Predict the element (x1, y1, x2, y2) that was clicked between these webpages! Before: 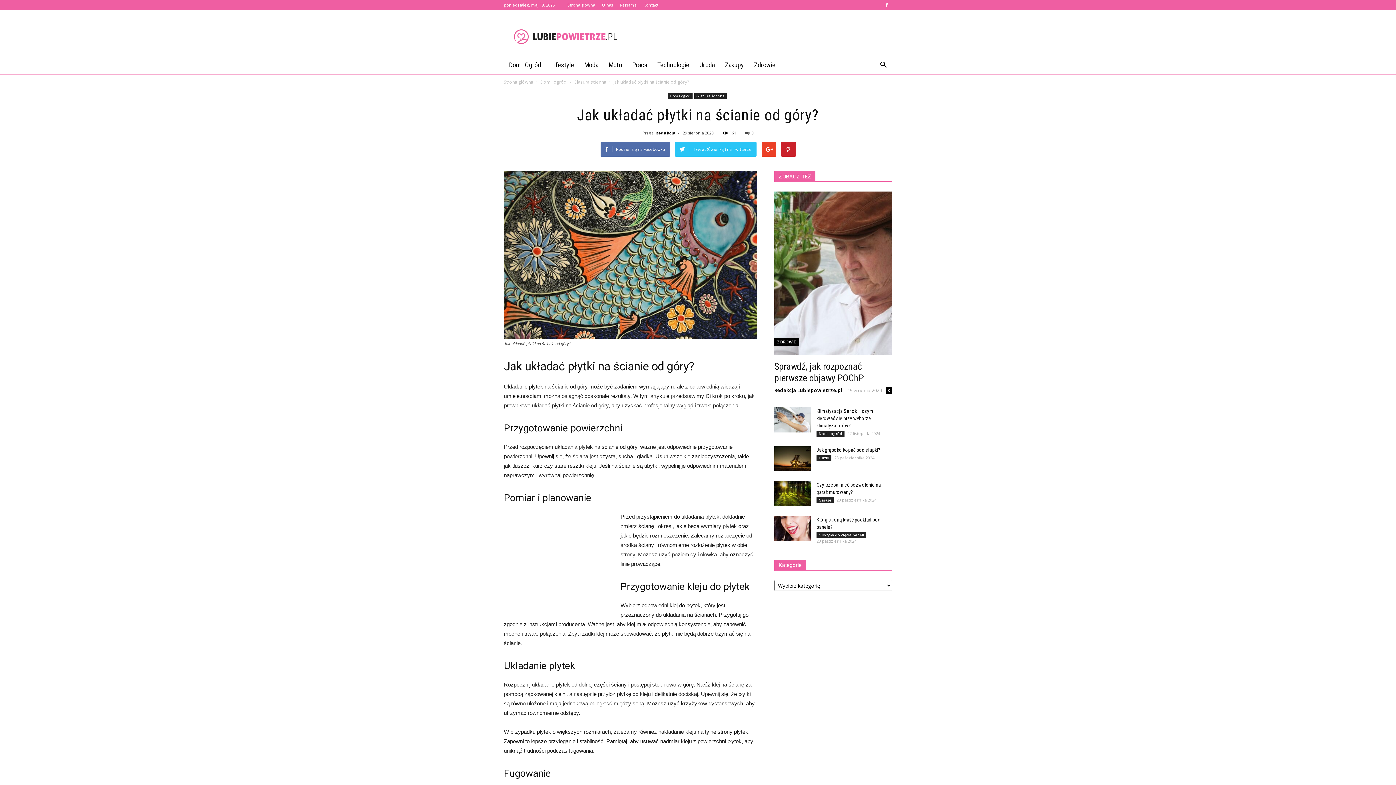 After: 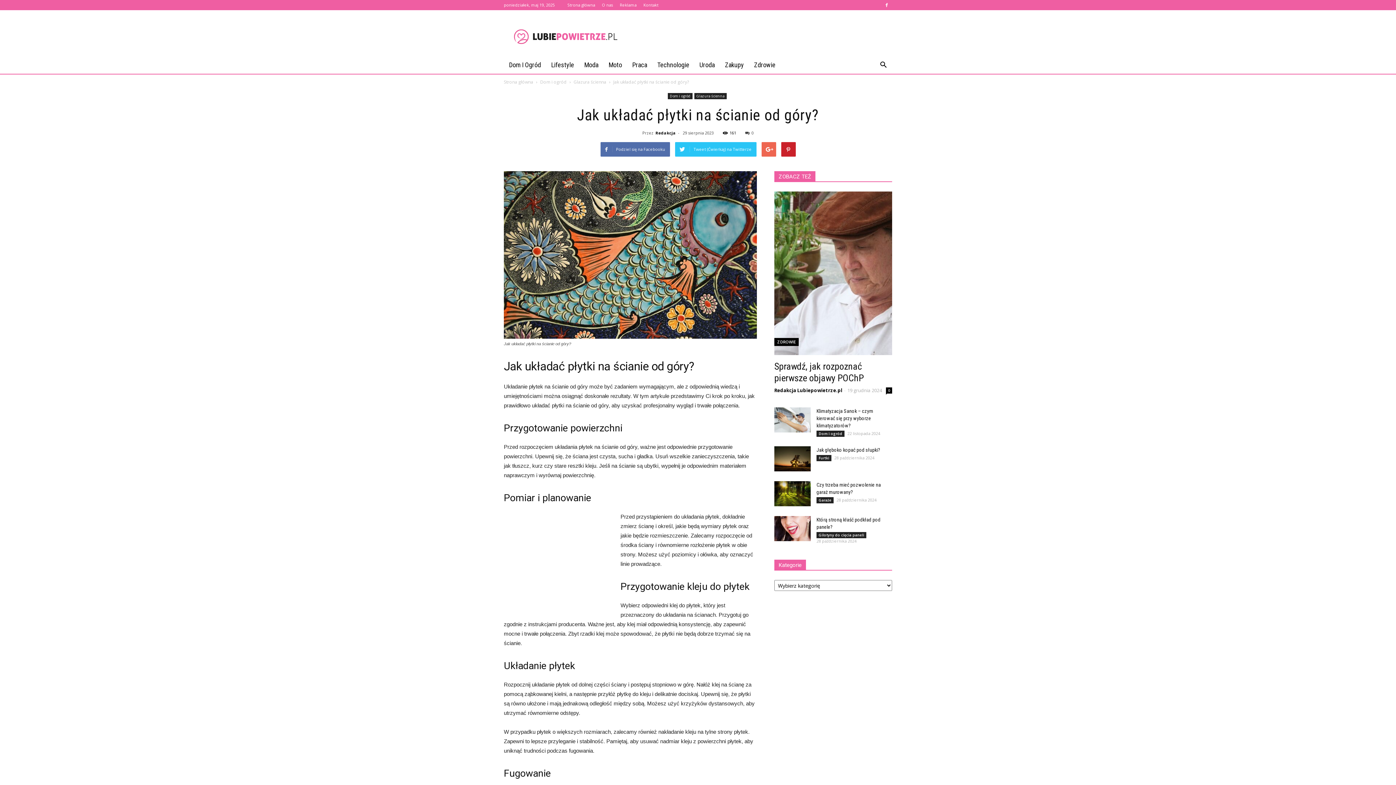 Action: bbox: (761, 142, 776, 156)